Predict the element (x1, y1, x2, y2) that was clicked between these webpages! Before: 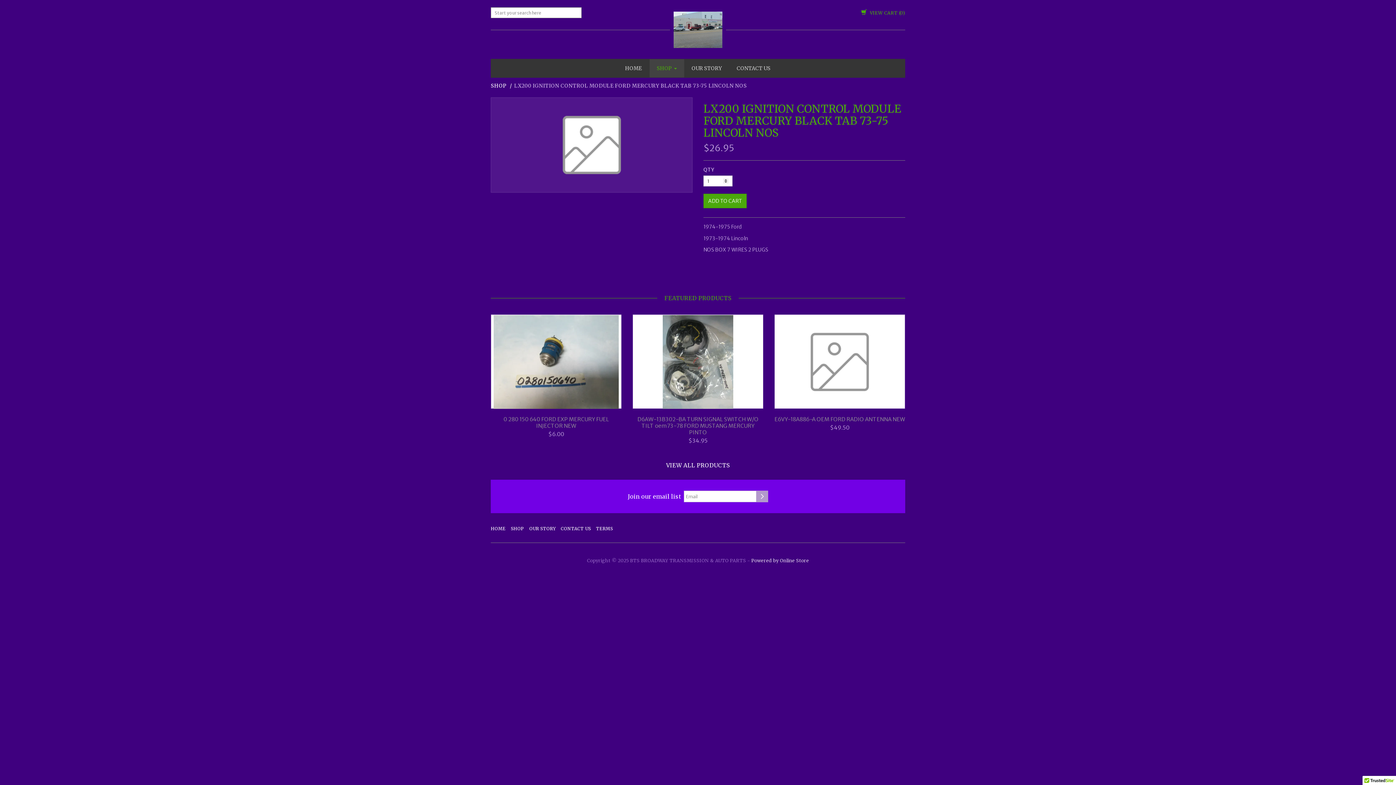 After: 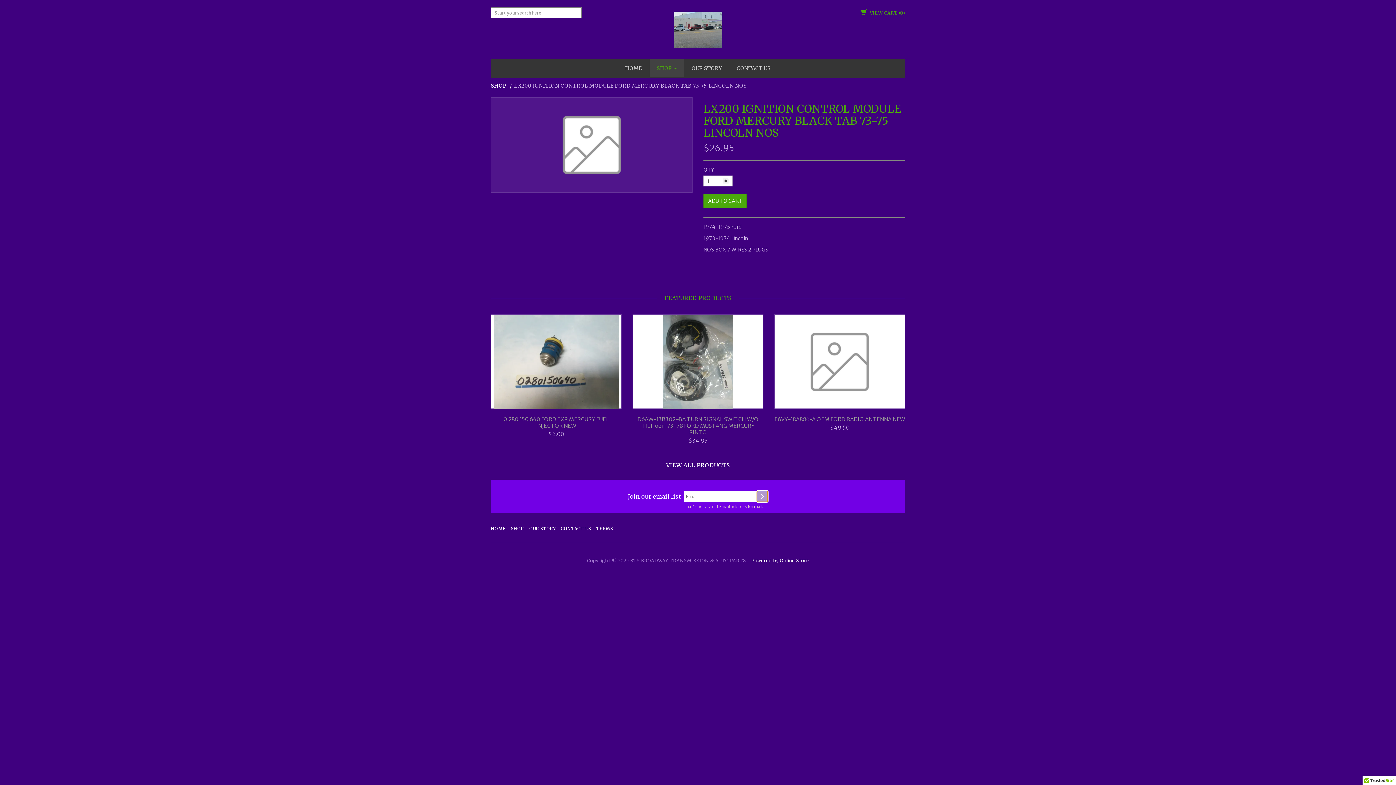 Action: bbox: (756, 490, 768, 502)